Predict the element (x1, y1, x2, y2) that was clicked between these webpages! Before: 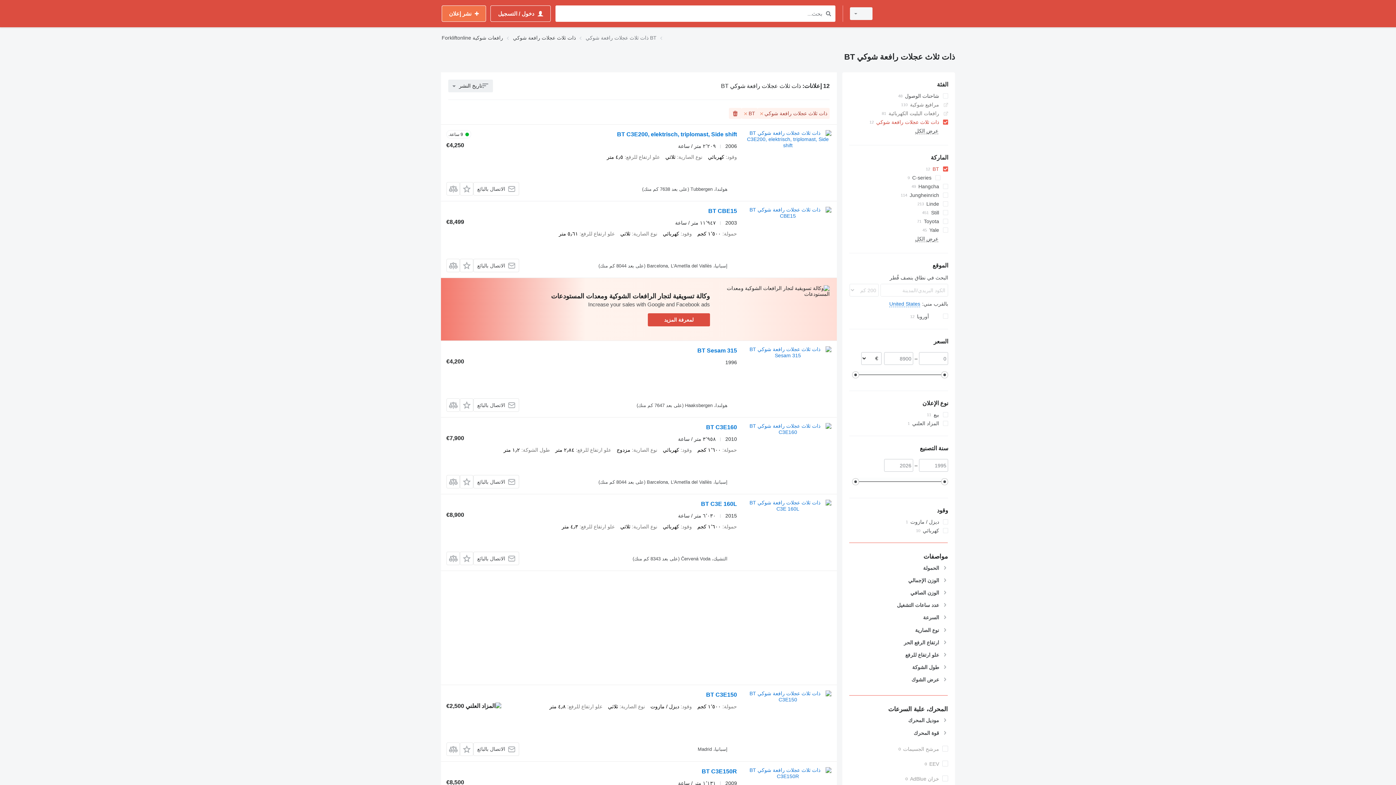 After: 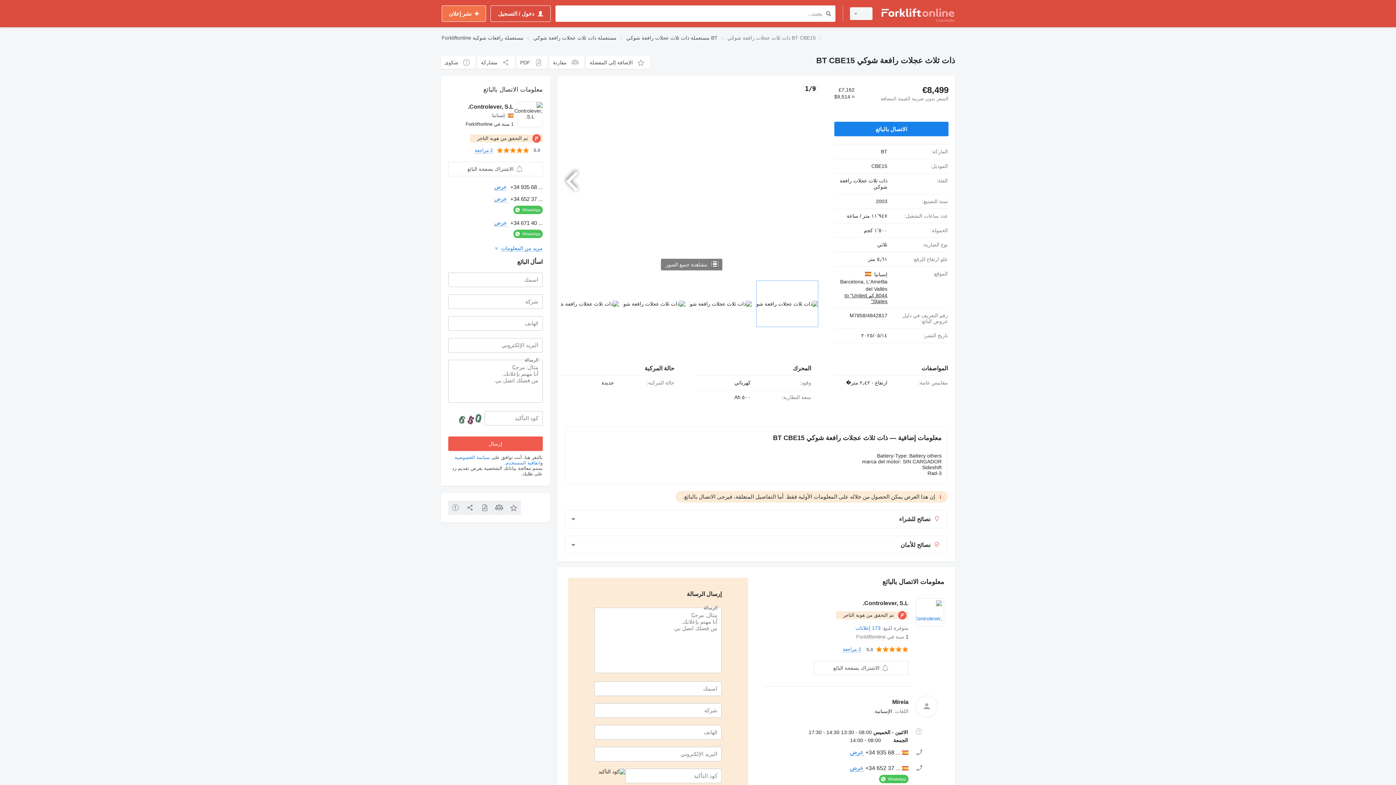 Action: label: BT CBE15 bbox: (708, 208, 737, 216)